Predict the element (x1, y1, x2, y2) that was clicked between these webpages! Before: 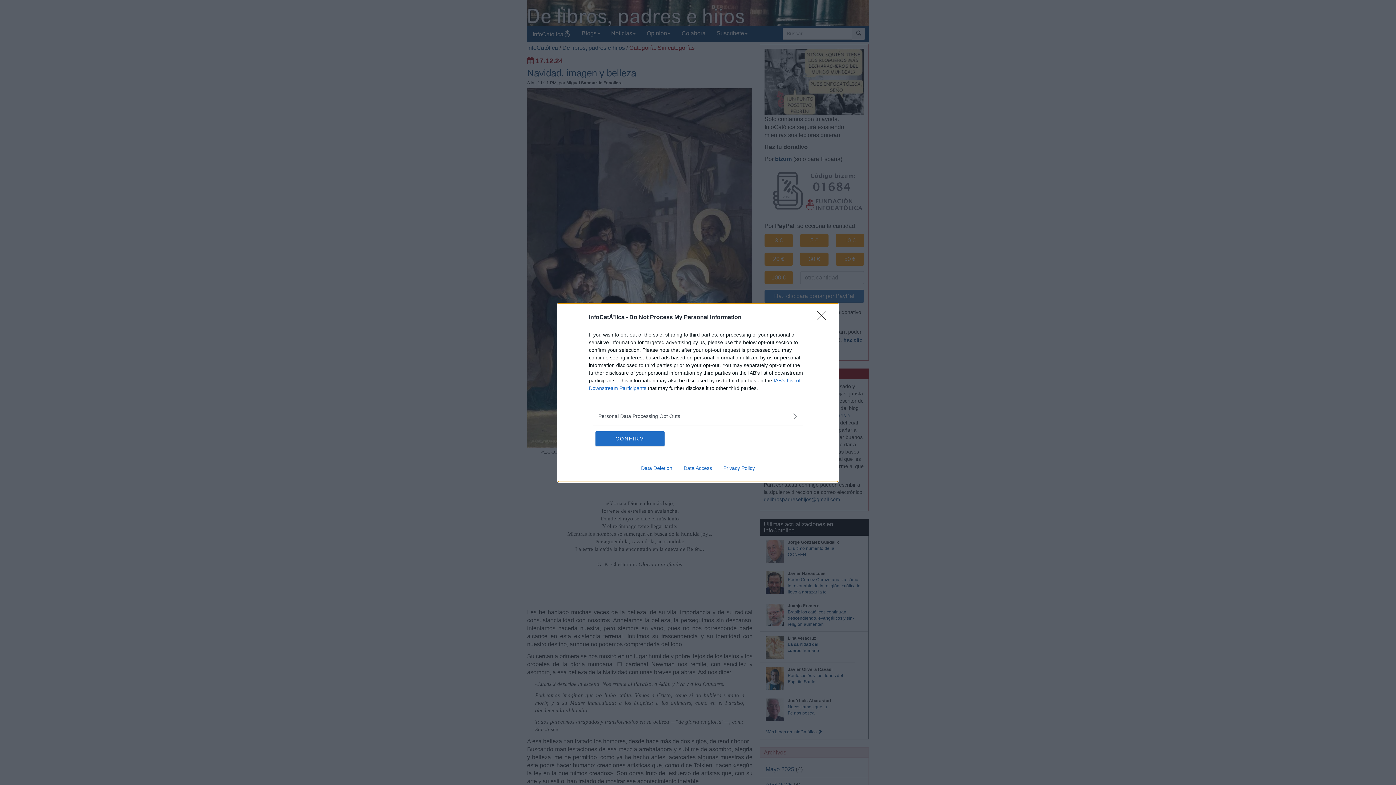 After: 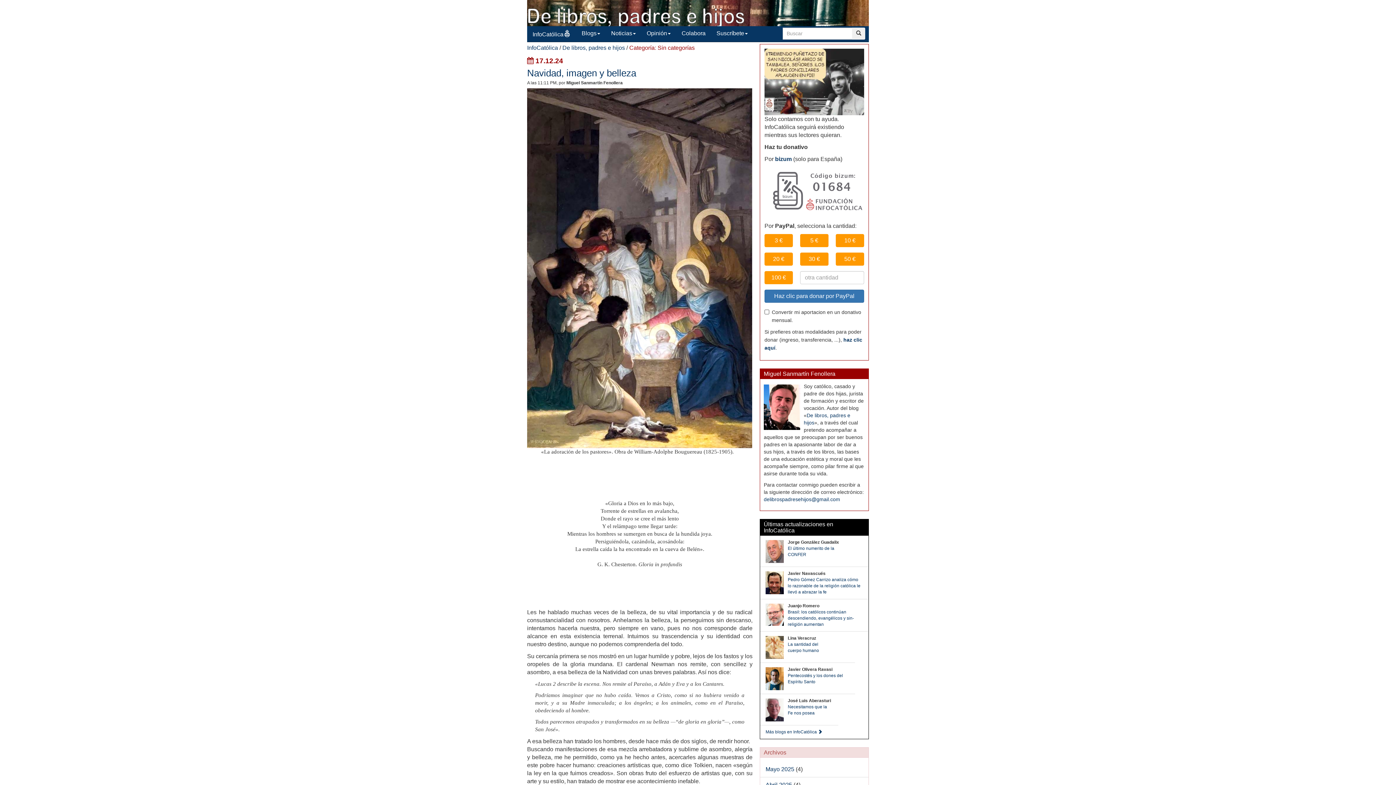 Action: label: Close bbox: (817, 310, 830, 324)